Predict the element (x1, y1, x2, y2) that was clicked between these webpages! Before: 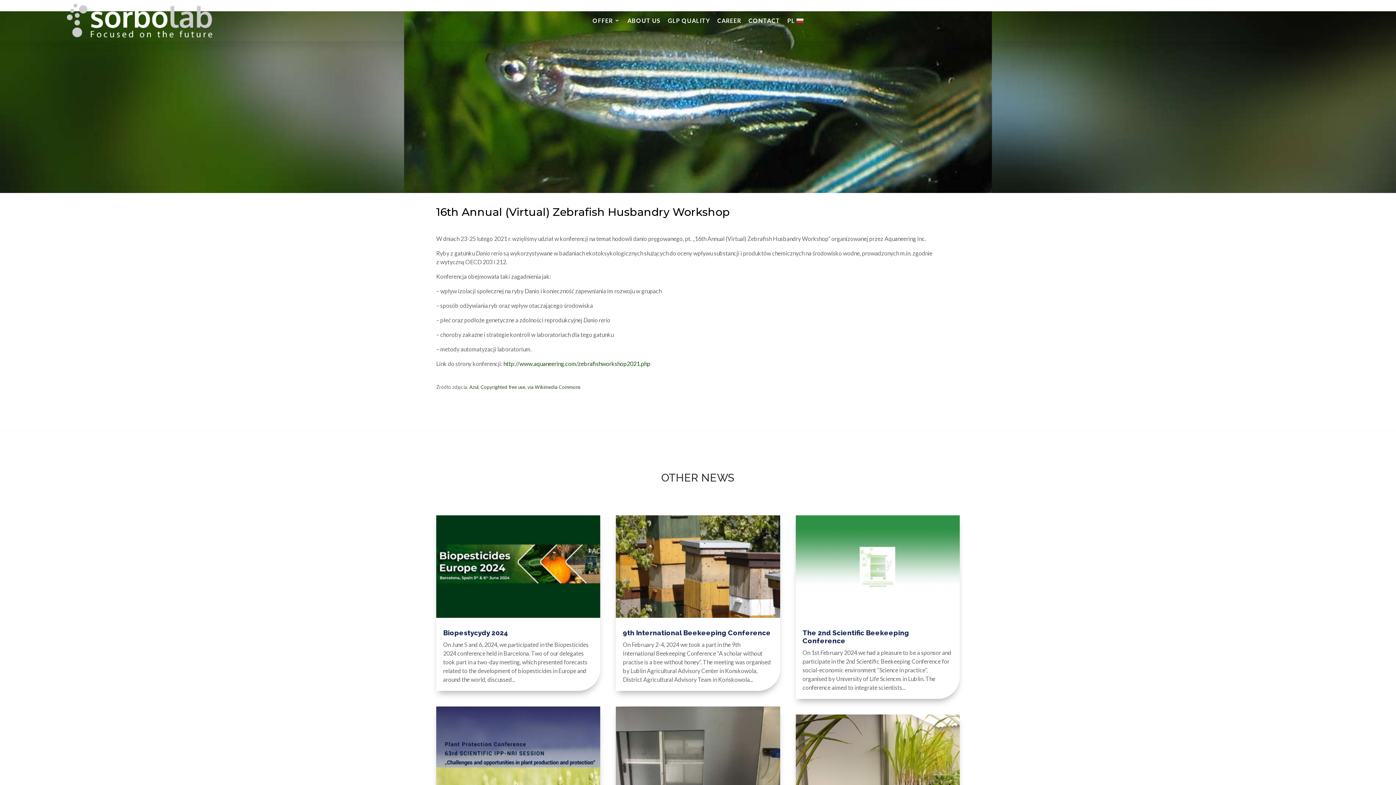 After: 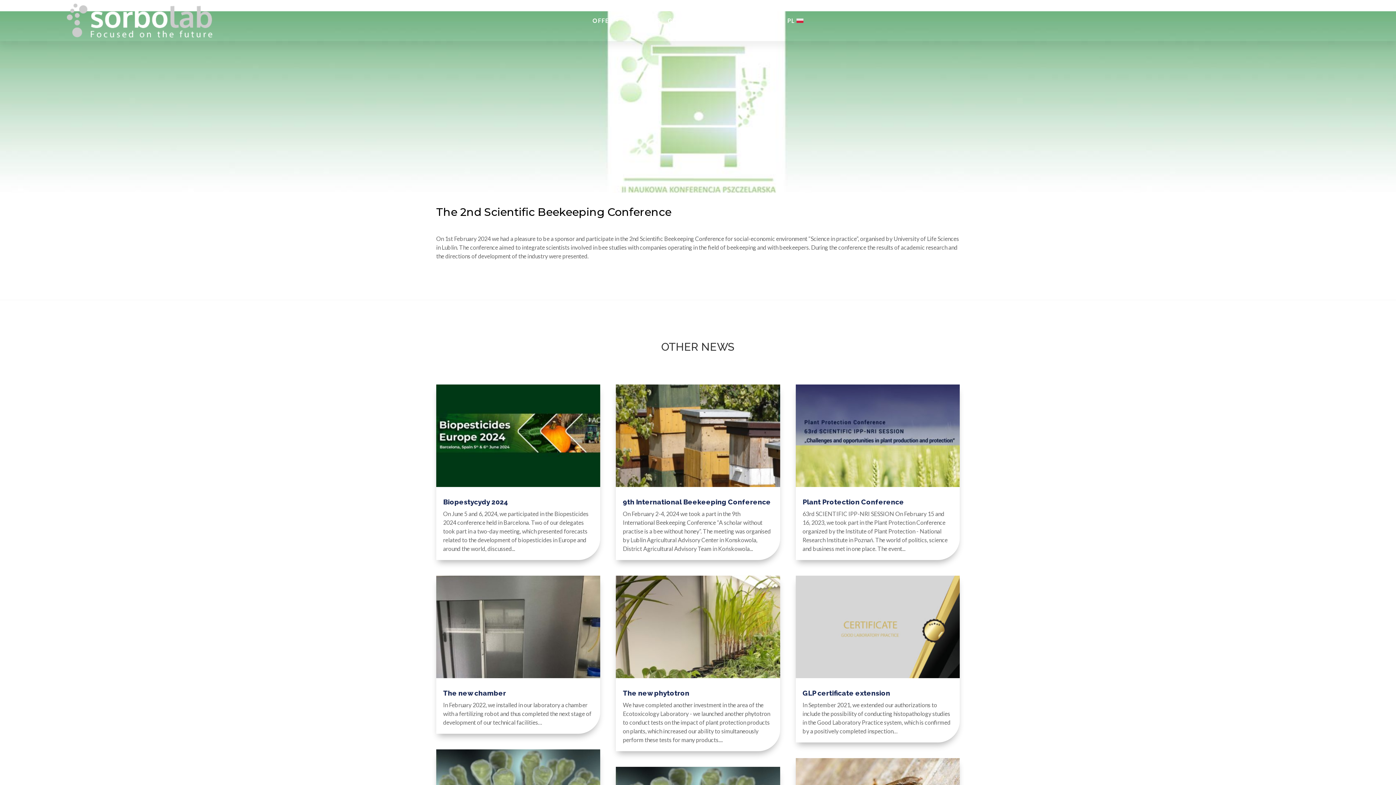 Action: bbox: (795, 515, 960, 618)